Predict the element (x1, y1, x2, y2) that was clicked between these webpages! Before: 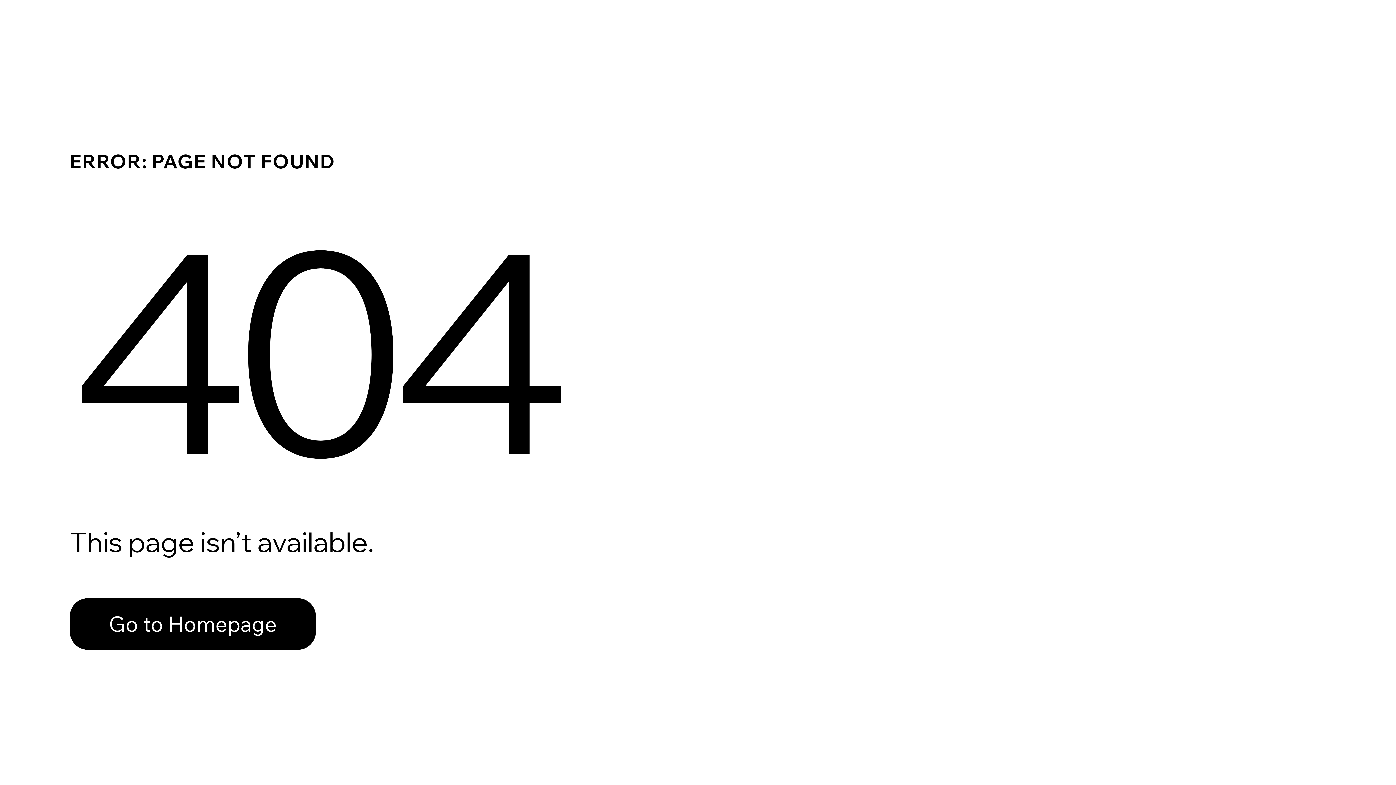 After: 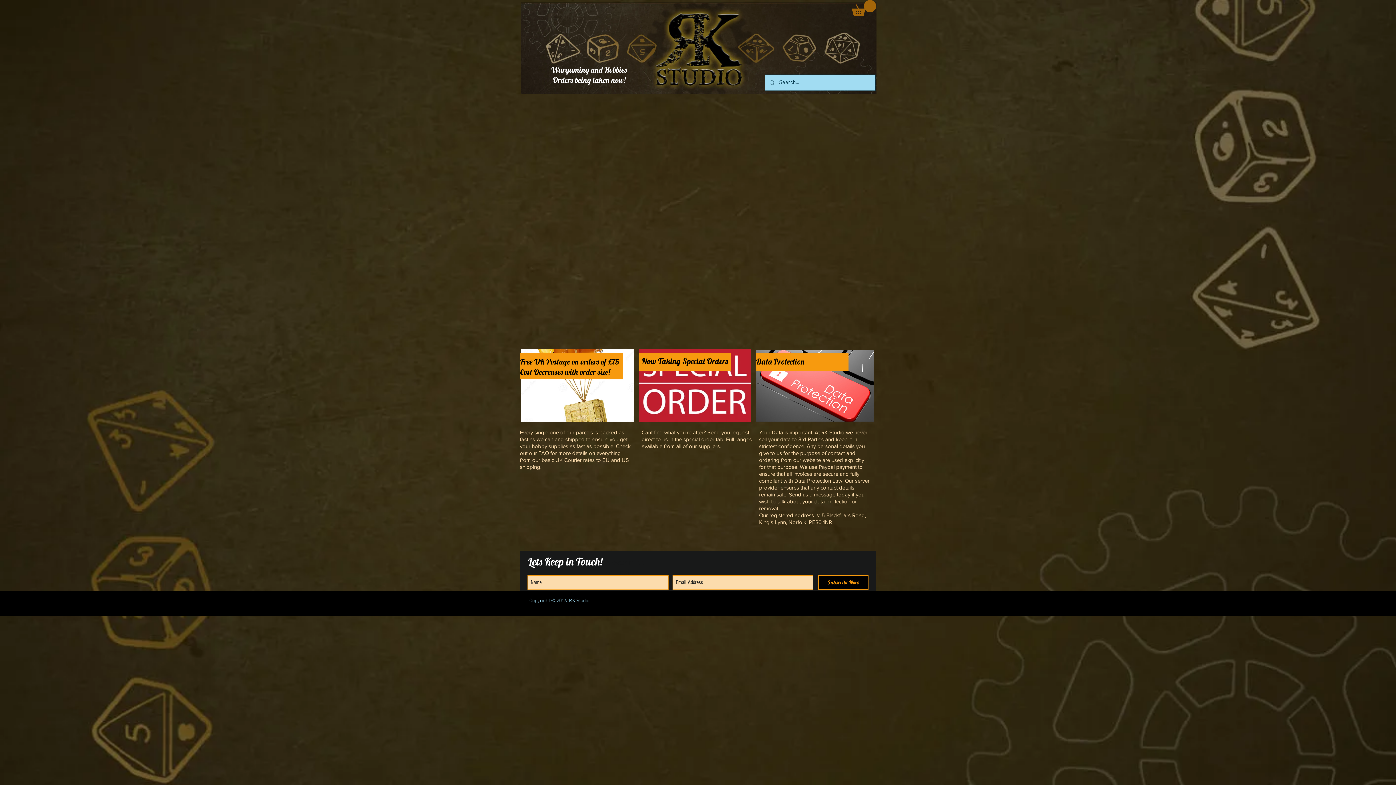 Action: bbox: (69, 582, 768, 659) label: Go to Homepage